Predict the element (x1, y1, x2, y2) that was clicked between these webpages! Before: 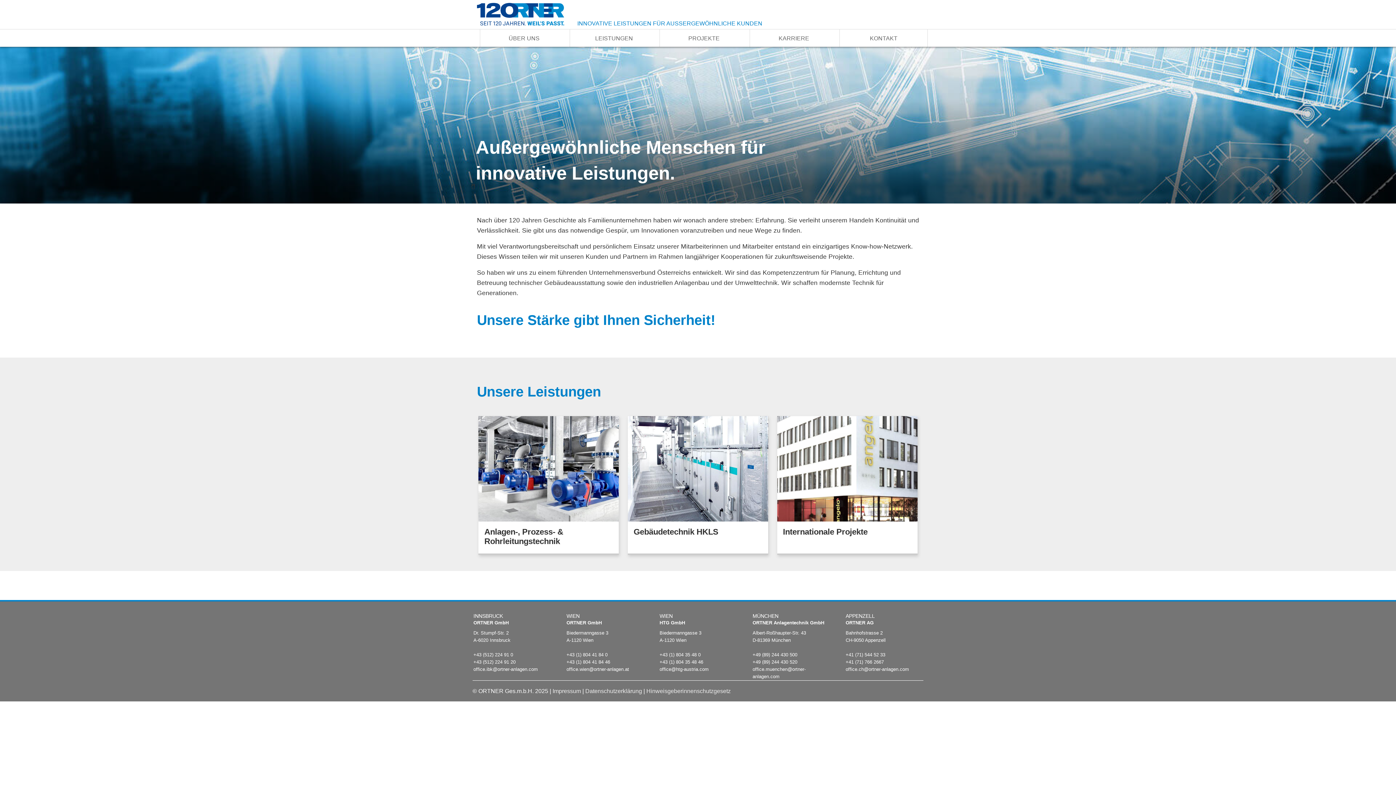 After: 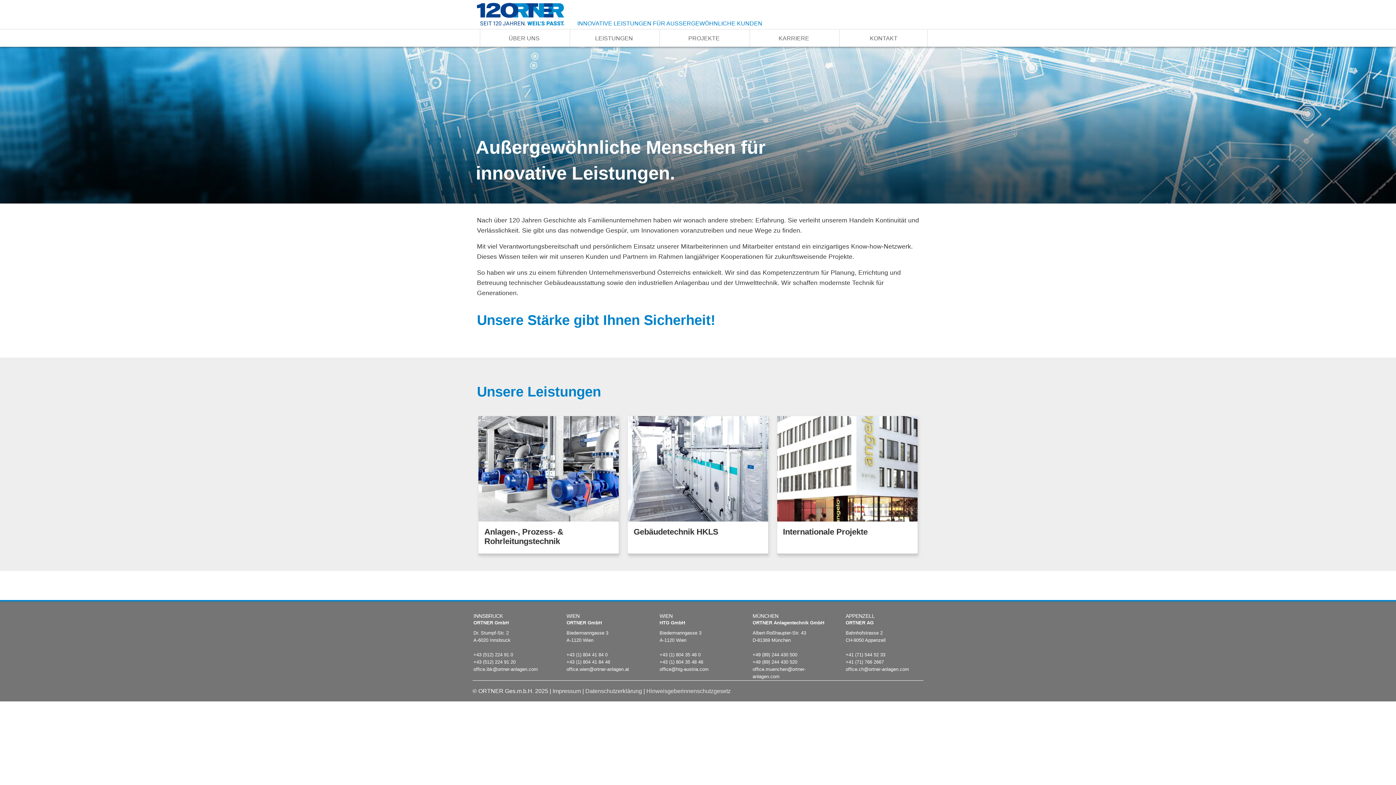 Action: bbox: (659, 666, 708, 672) label: office@htg-austria.com